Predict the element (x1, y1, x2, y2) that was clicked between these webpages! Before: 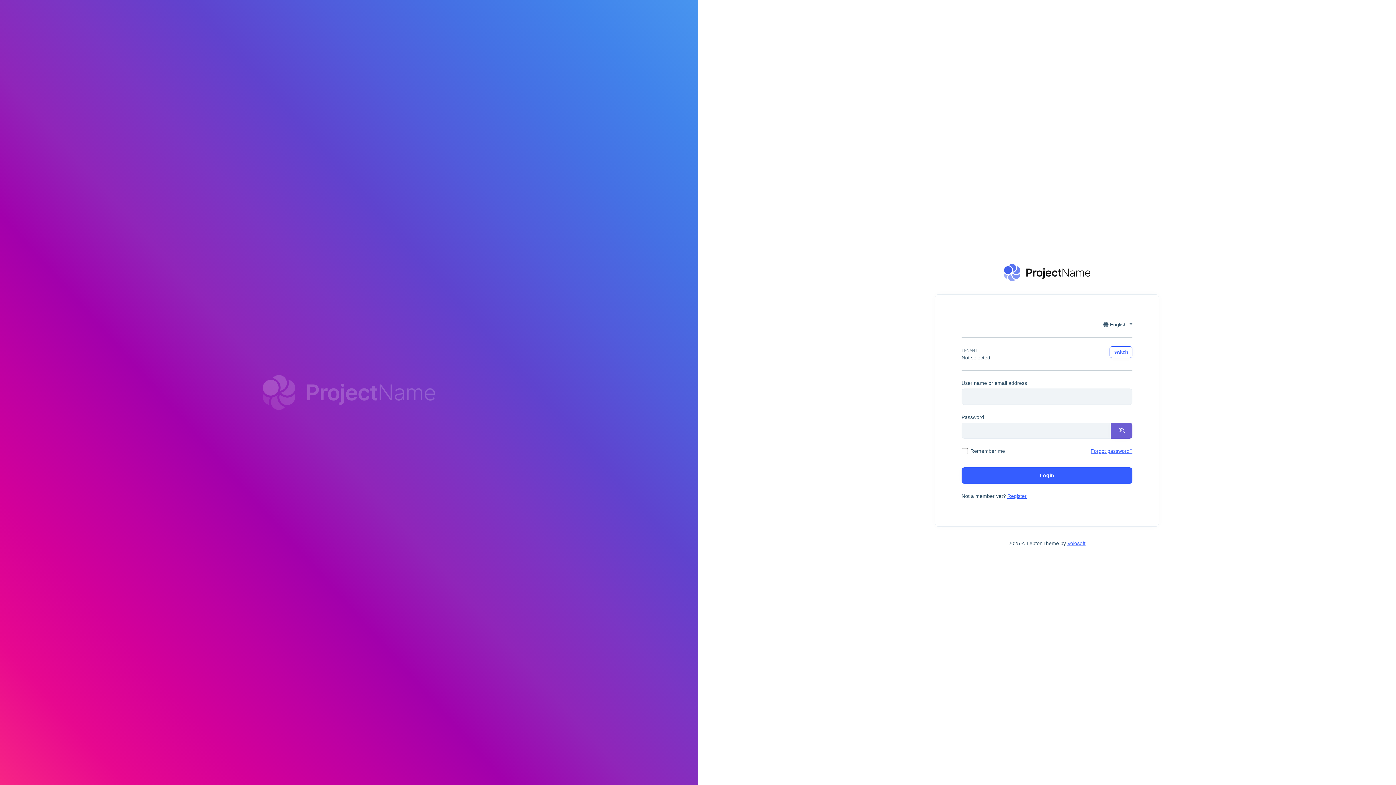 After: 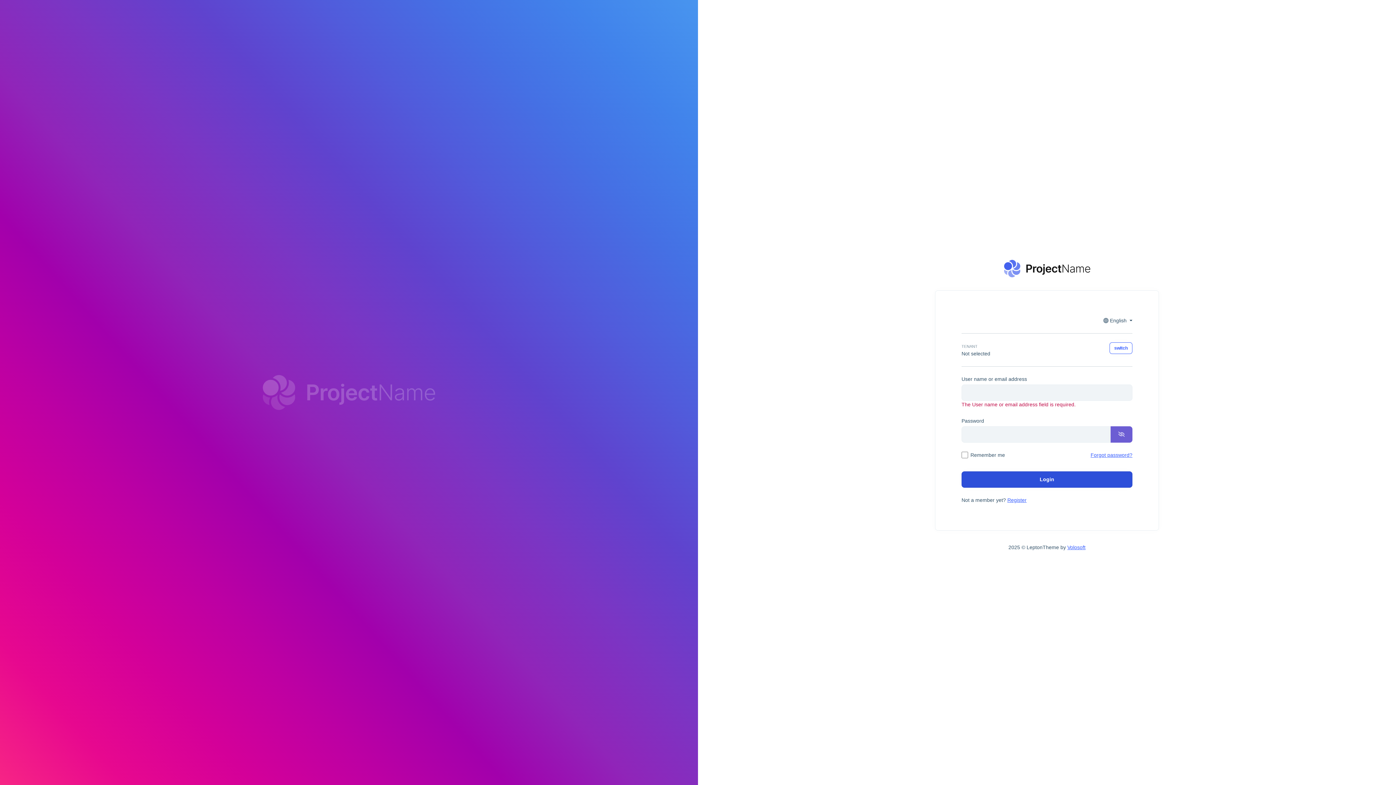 Action: bbox: (961, 467, 1132, 484) label: Login